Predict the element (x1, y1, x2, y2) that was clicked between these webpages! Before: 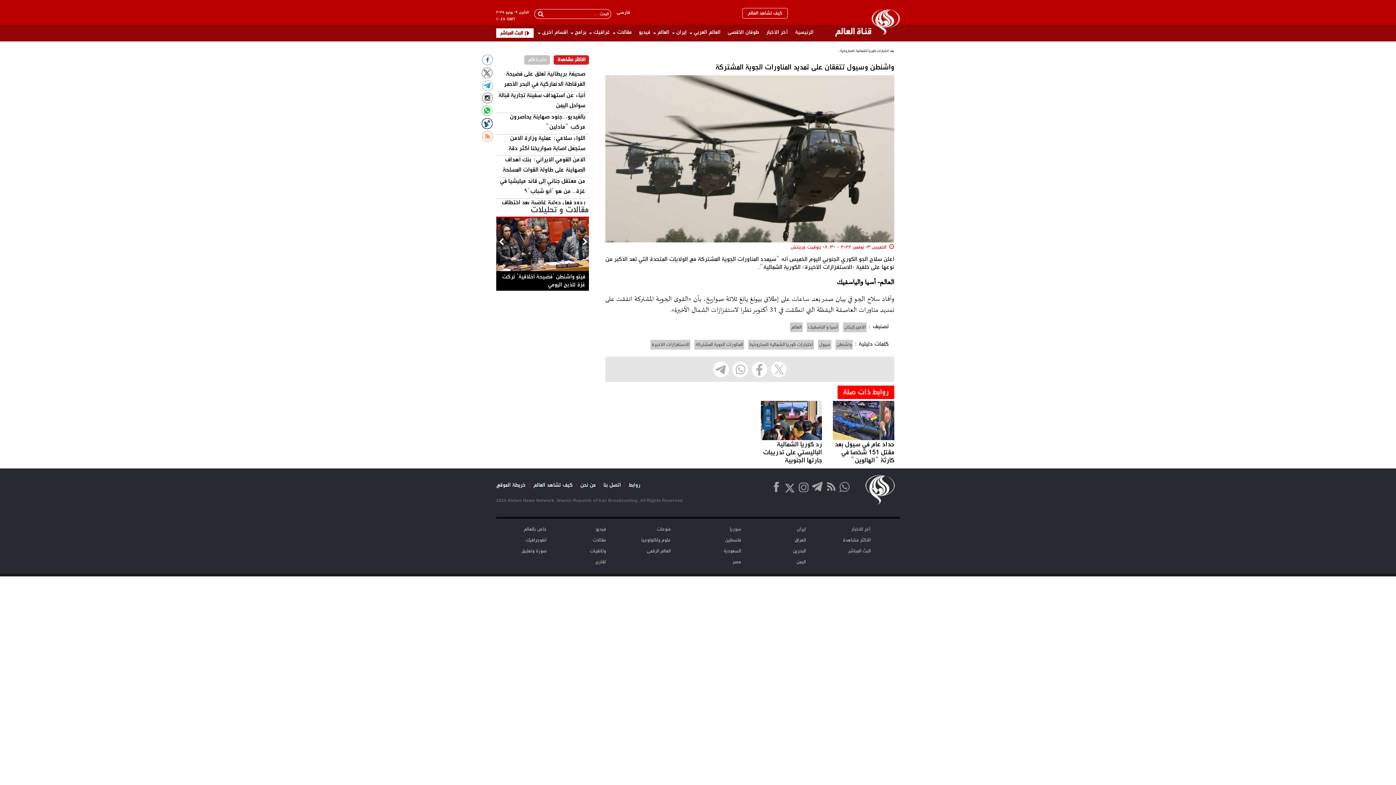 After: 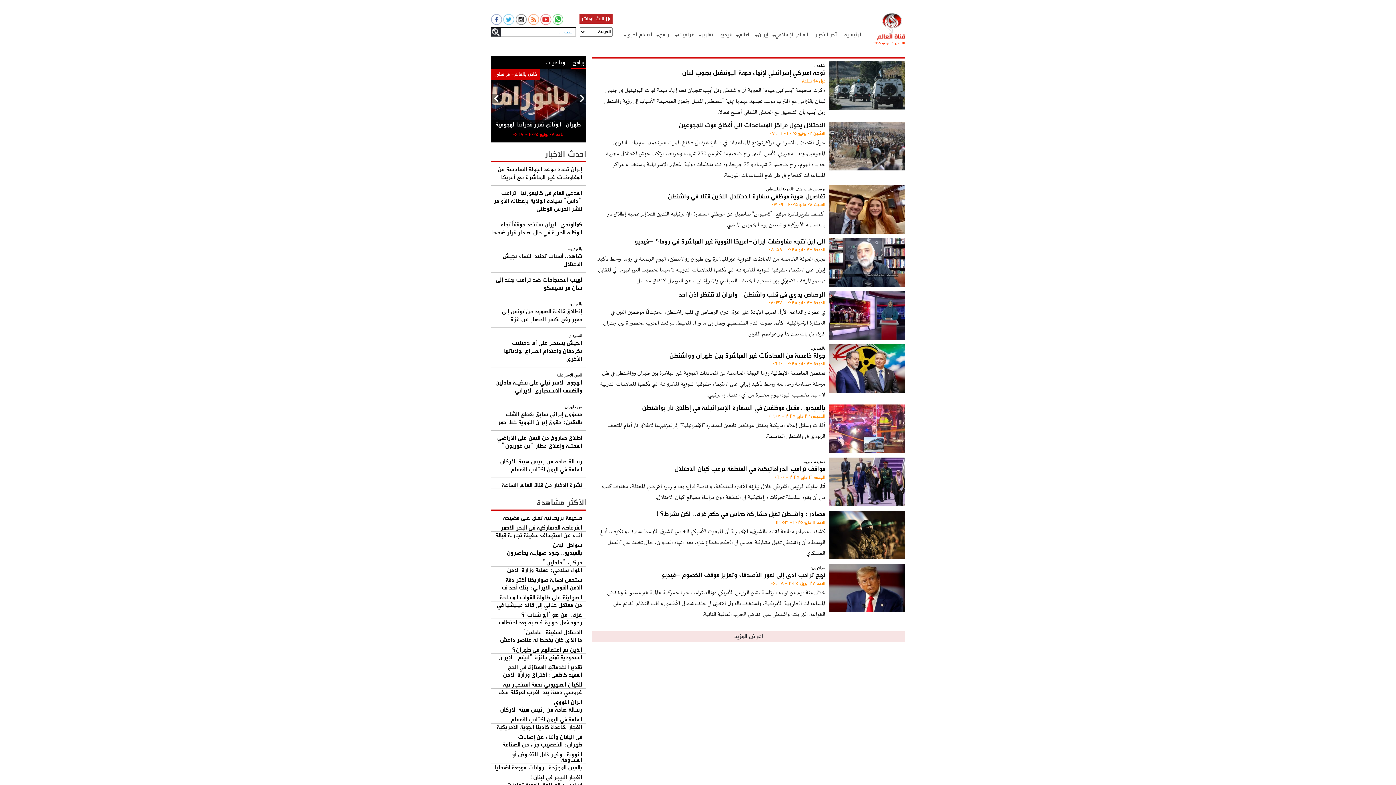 Action: bbox: (835, 340, 853, 349) label: واشنطن